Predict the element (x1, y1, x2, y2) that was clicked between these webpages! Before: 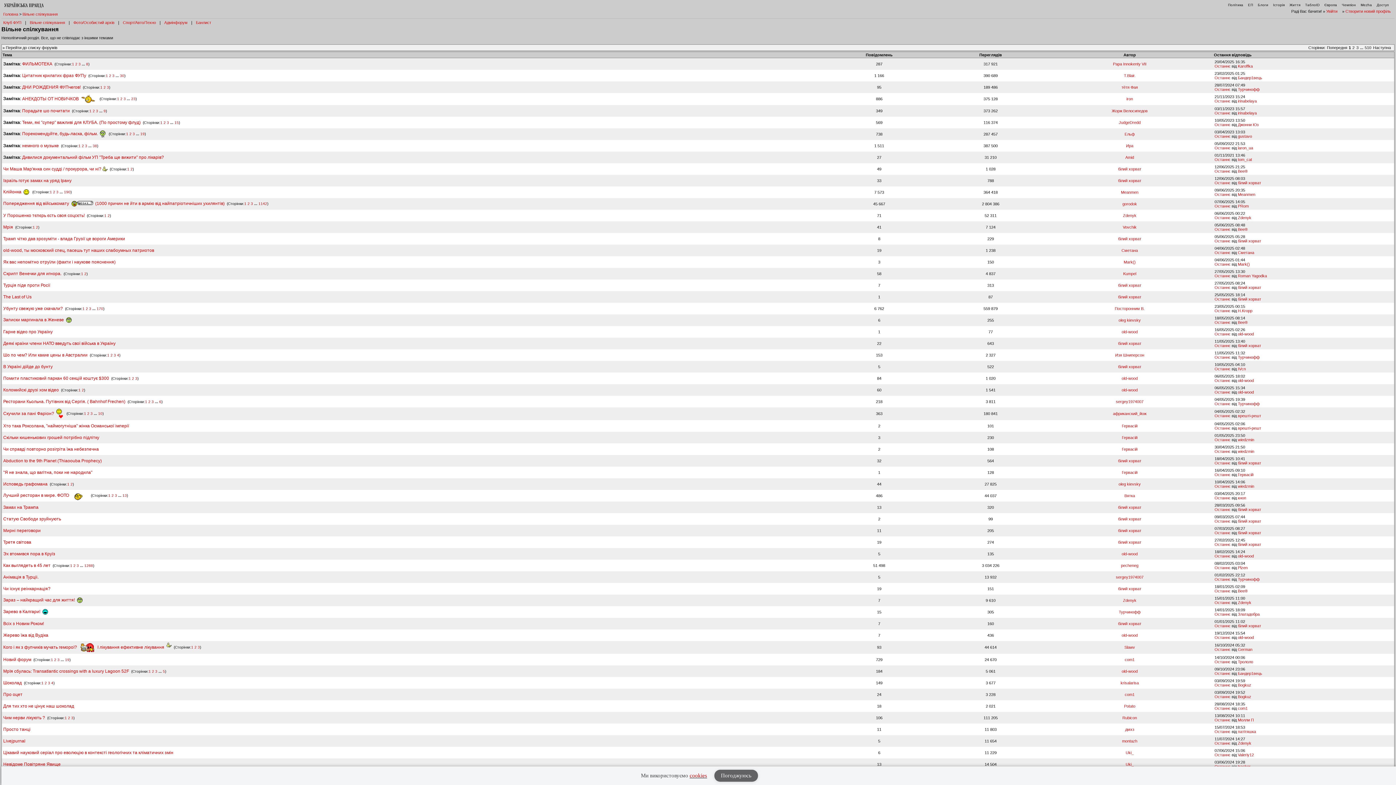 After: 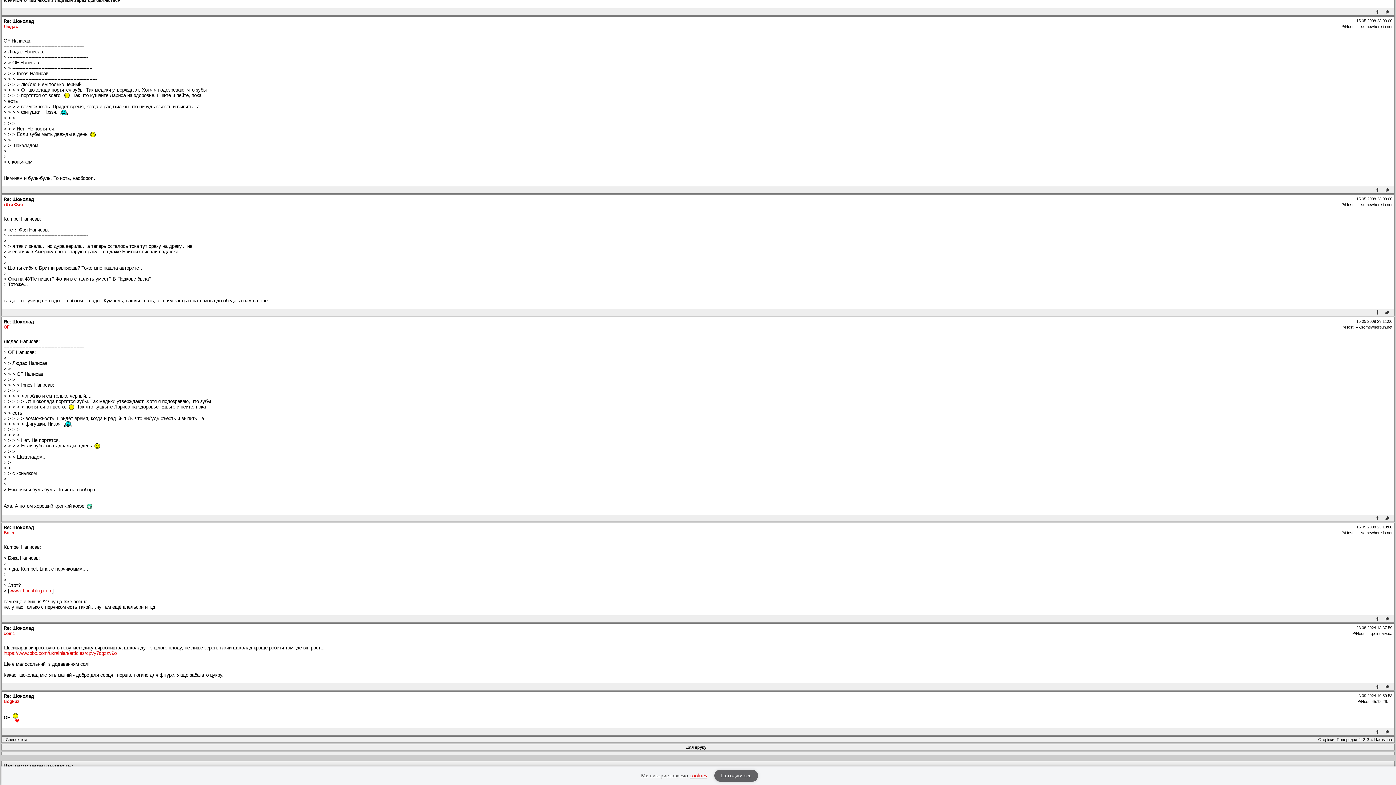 Action: bbox: (1214, 683, 1230, 687) label: Останнє